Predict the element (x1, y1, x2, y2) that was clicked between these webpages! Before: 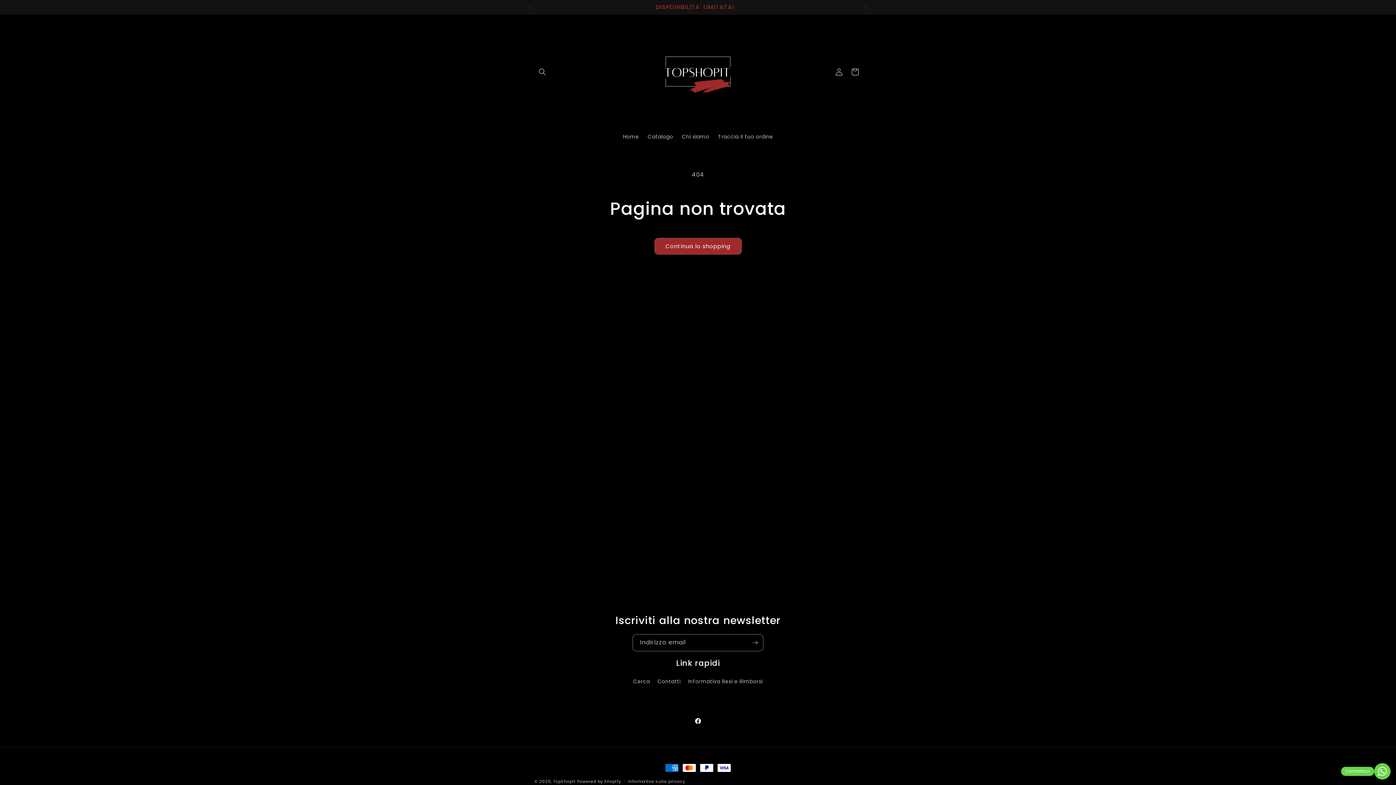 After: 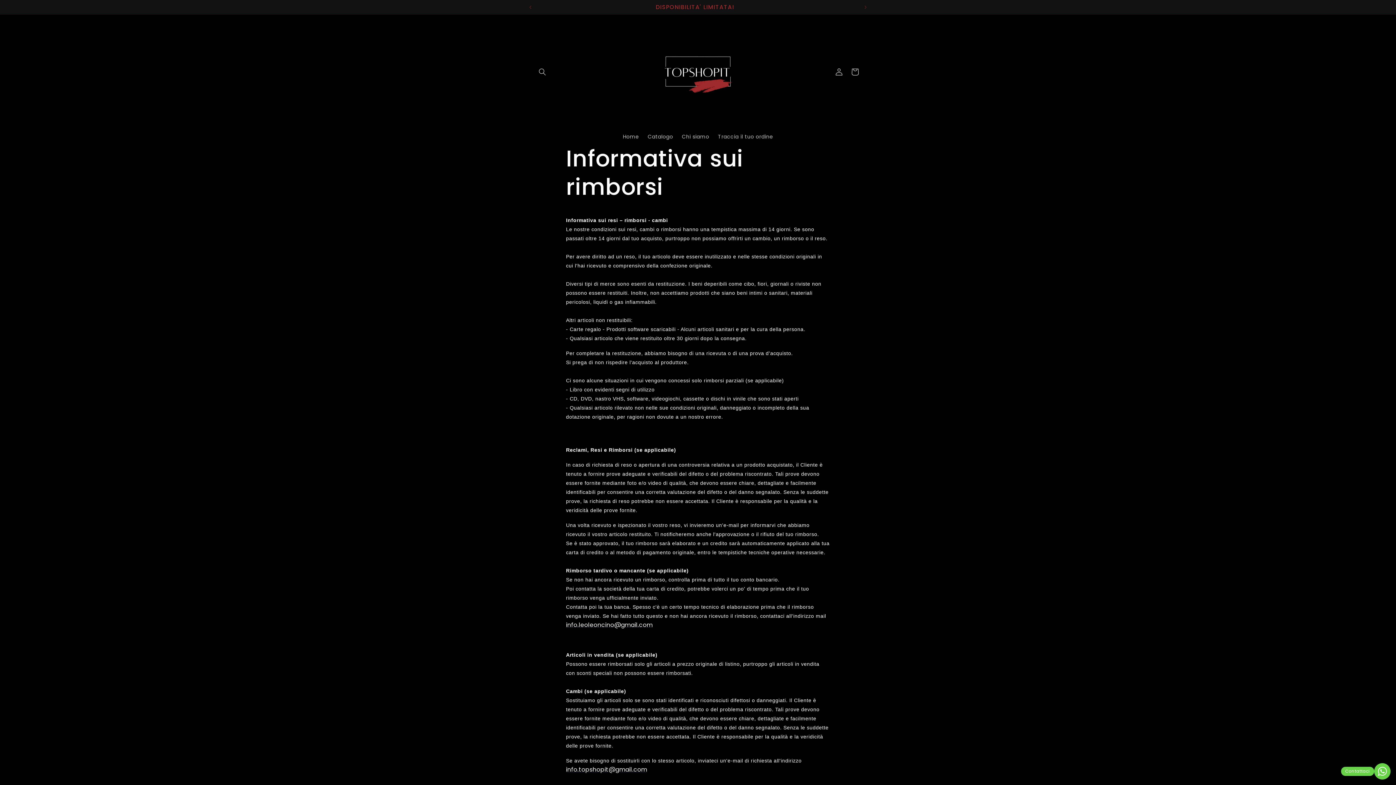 Action: label: Informativa Resi e Rimborsi bbox: (688, 675, 762, 688)